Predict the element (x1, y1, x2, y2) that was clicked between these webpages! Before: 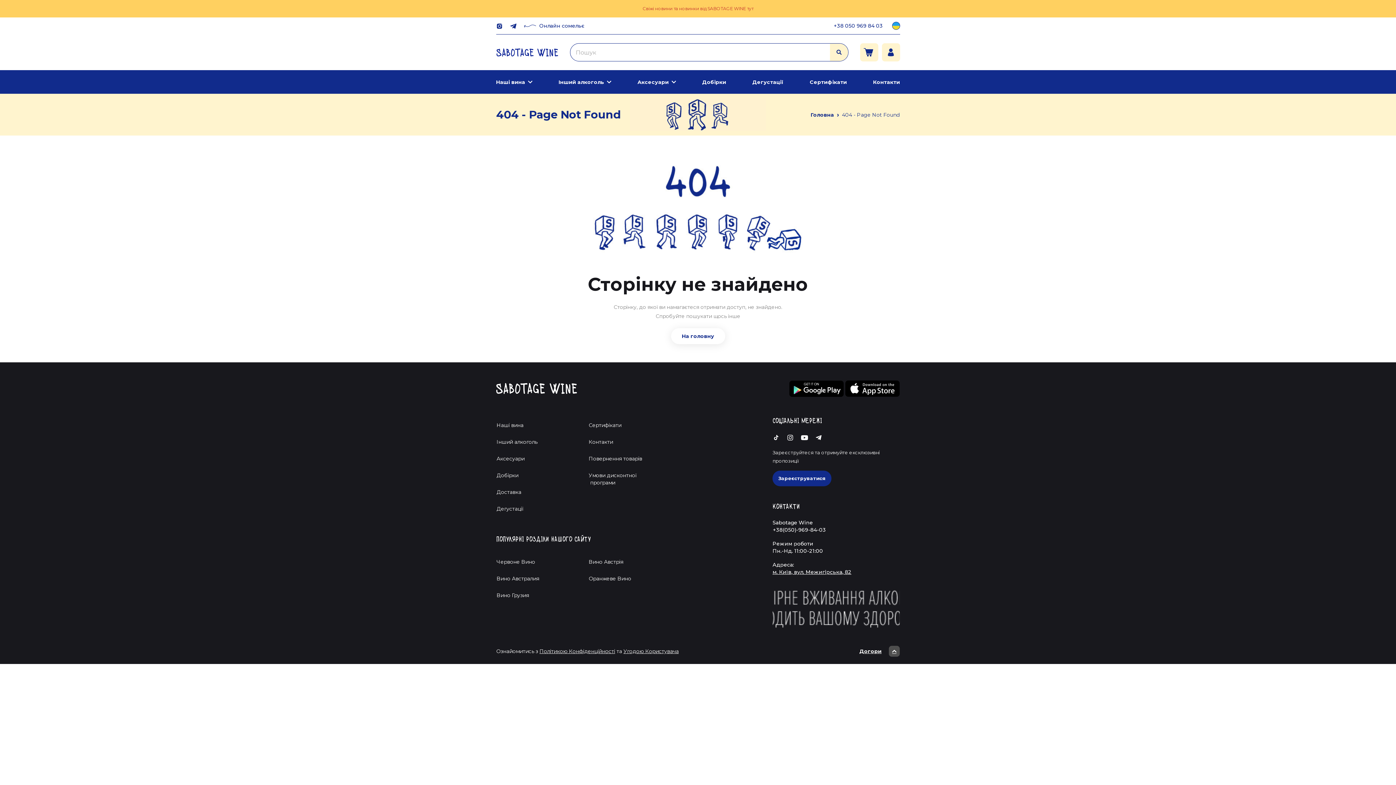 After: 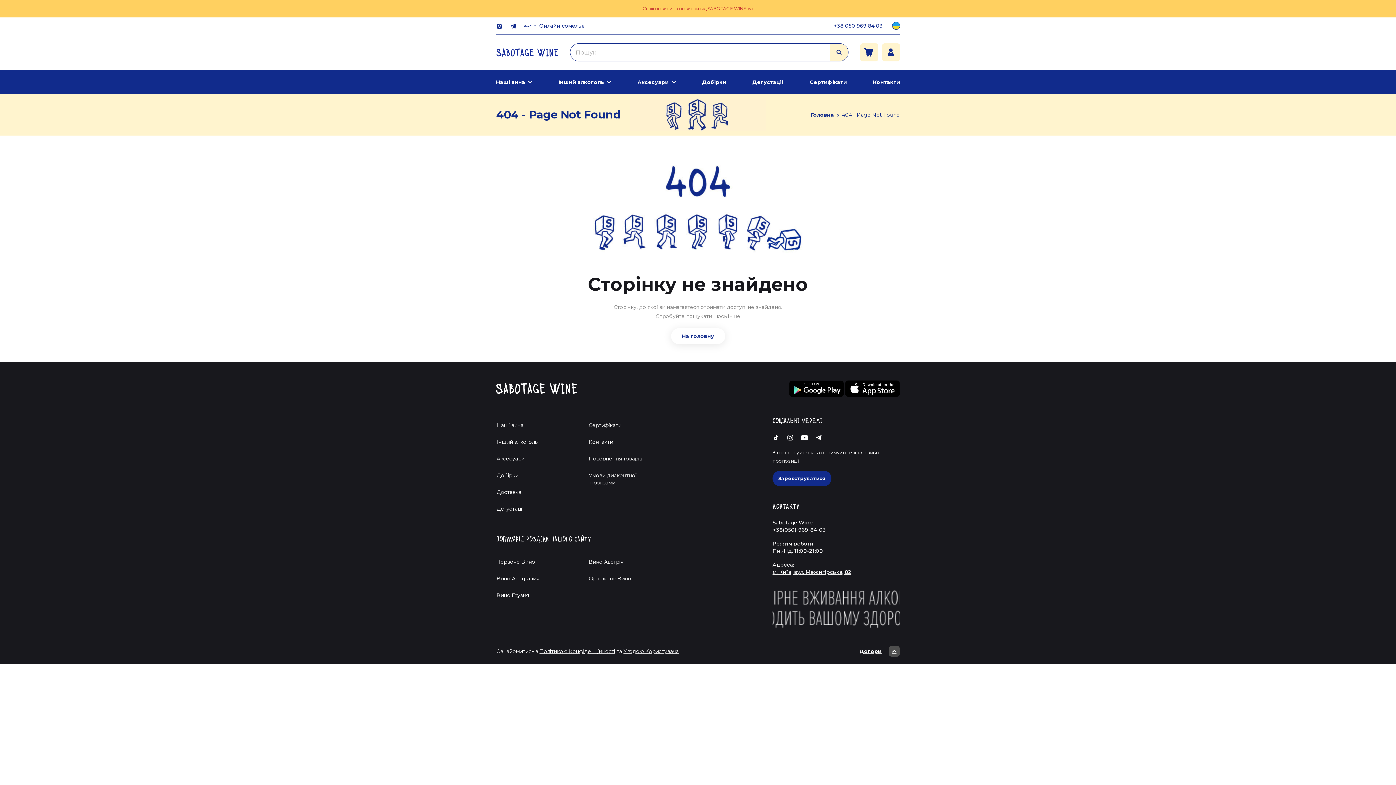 Action: bbox: (834, 22, 883, 29) label: +38 050 969 84 03